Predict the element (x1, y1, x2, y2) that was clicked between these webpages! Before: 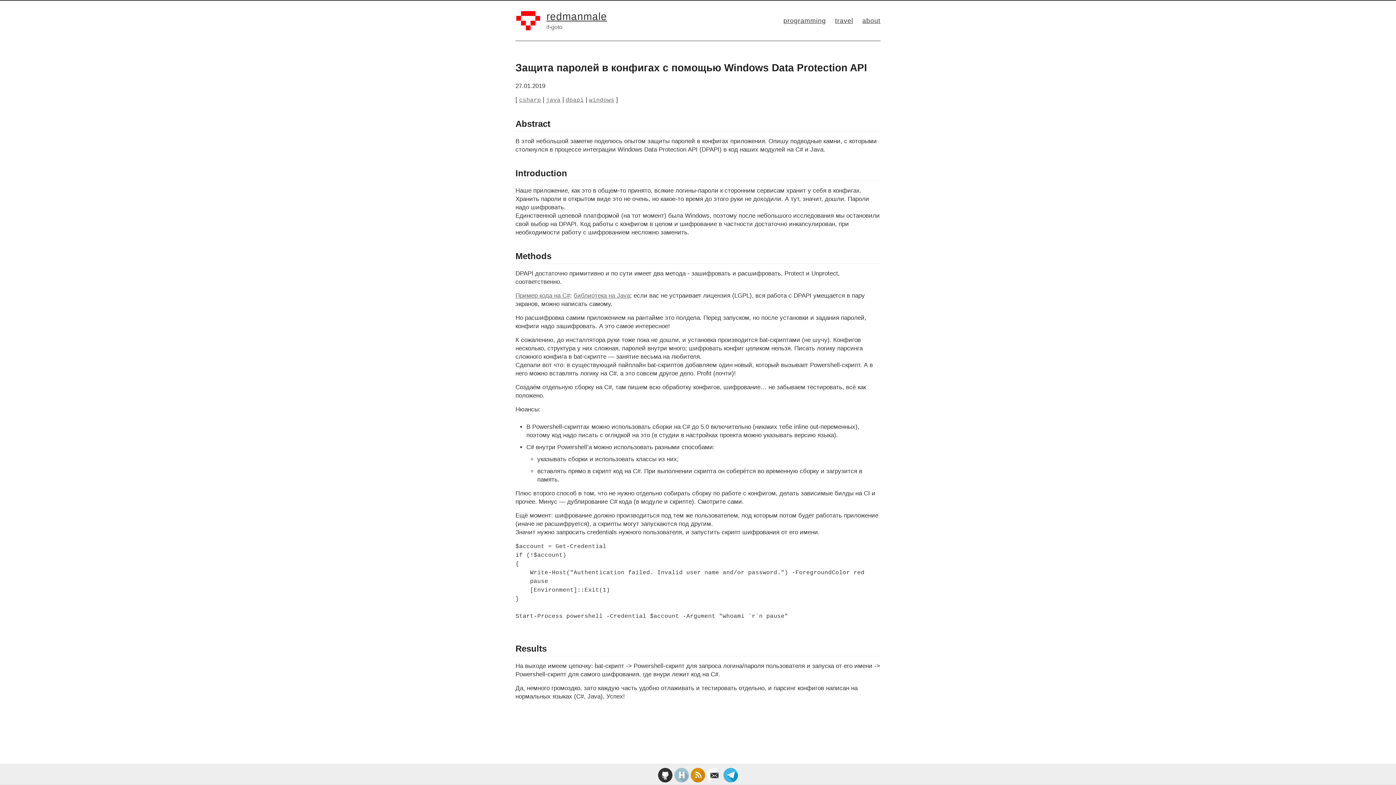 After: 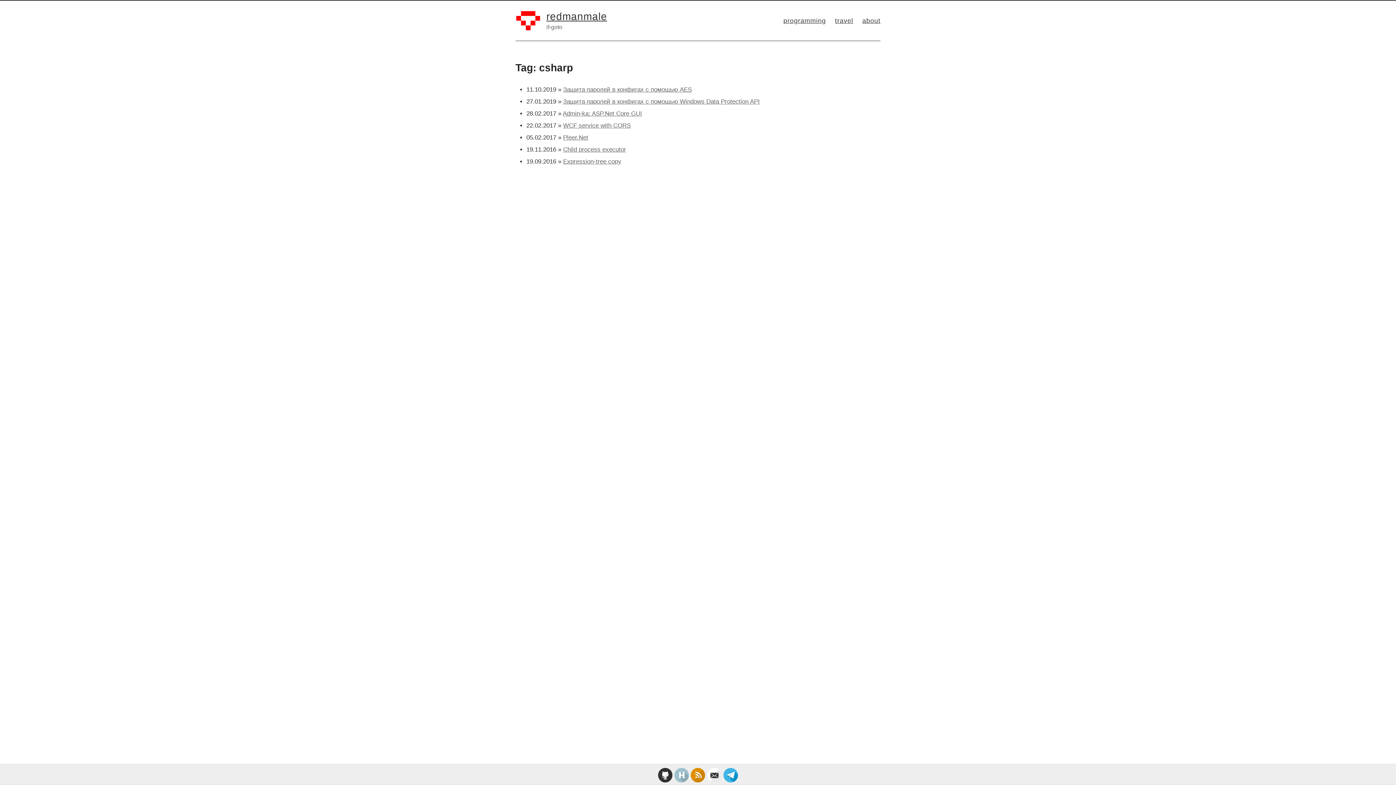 Action: bbox: (519, 96, 541, 103) label: csharp